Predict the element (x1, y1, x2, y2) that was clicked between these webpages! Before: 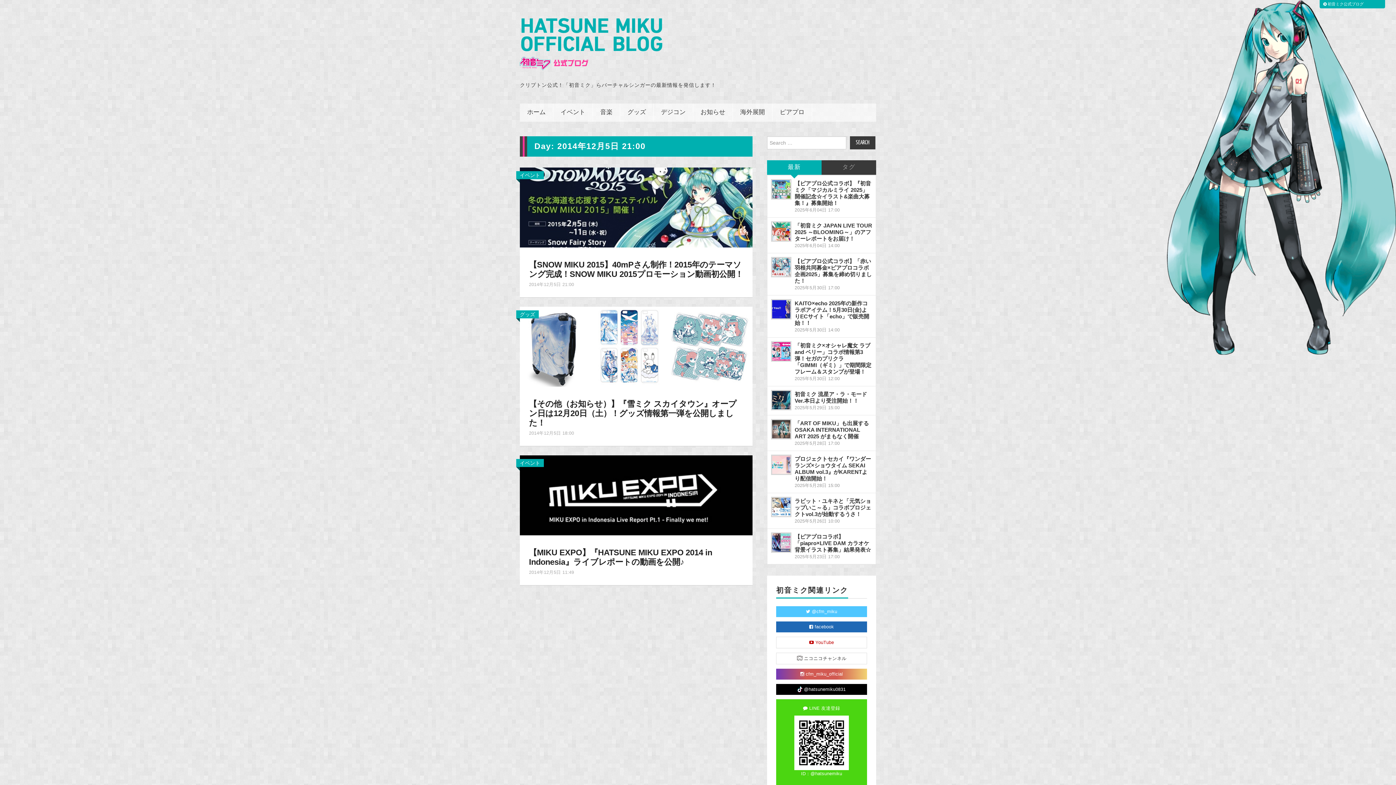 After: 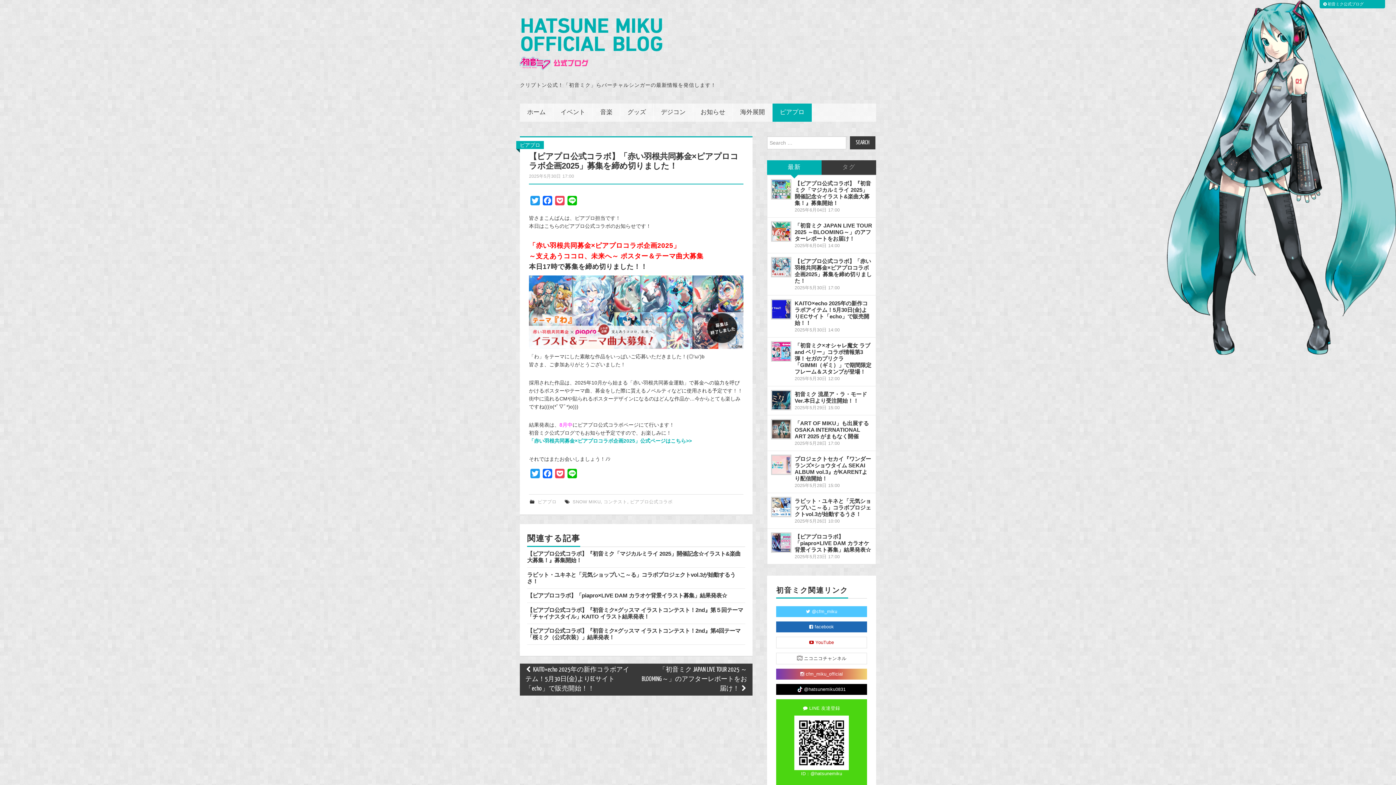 Action: bbox: (772, 258, 790, 276)